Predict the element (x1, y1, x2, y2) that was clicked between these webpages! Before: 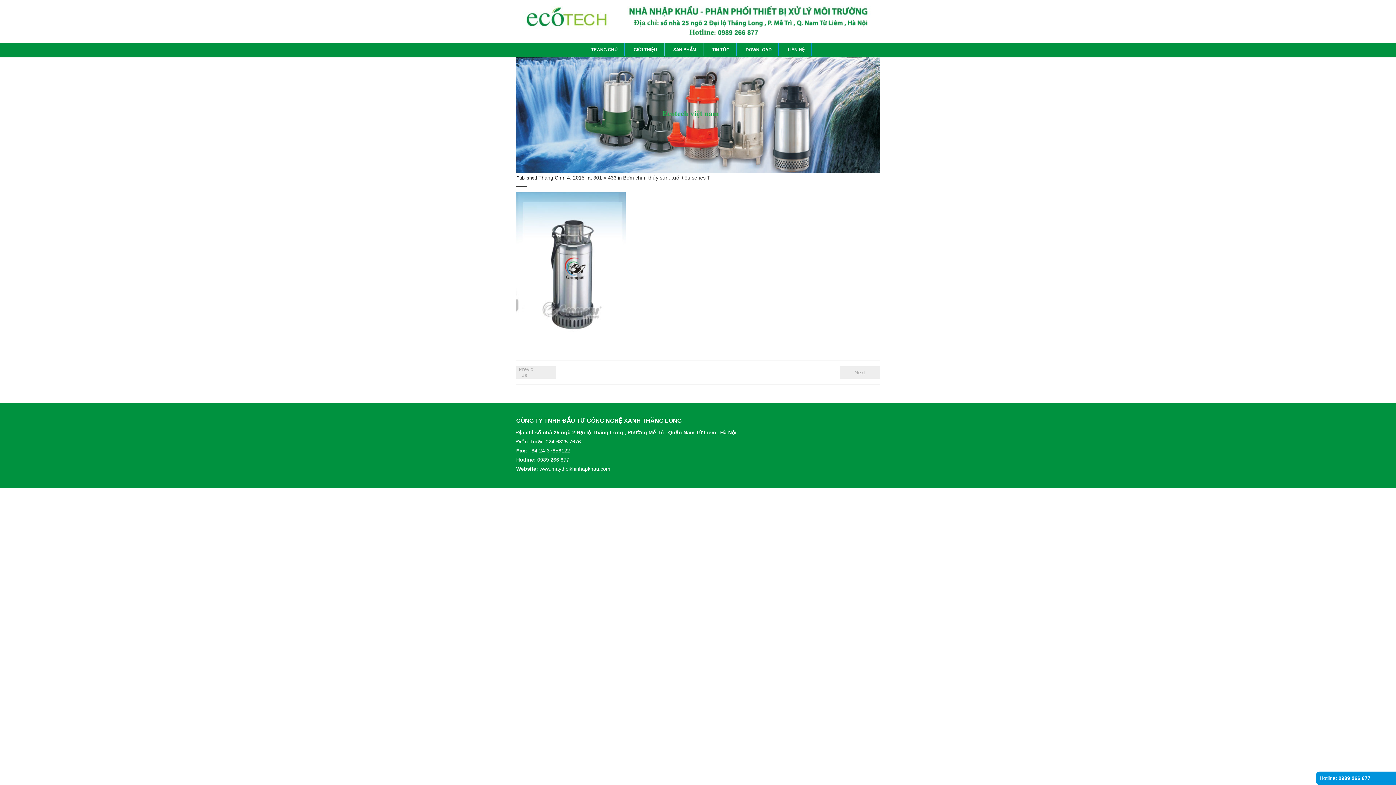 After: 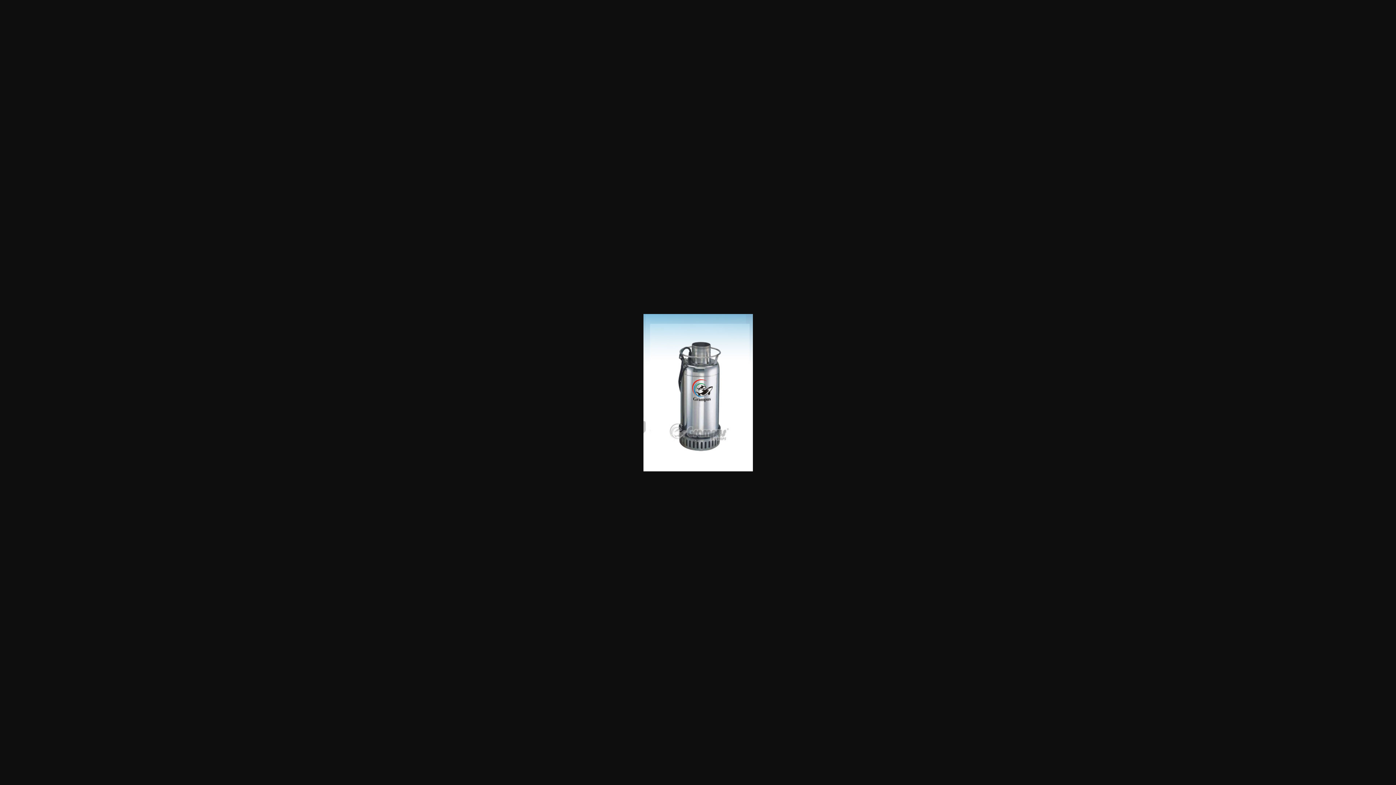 Action: label: 301 × 433 bbox: (593, 174, 616, 180)